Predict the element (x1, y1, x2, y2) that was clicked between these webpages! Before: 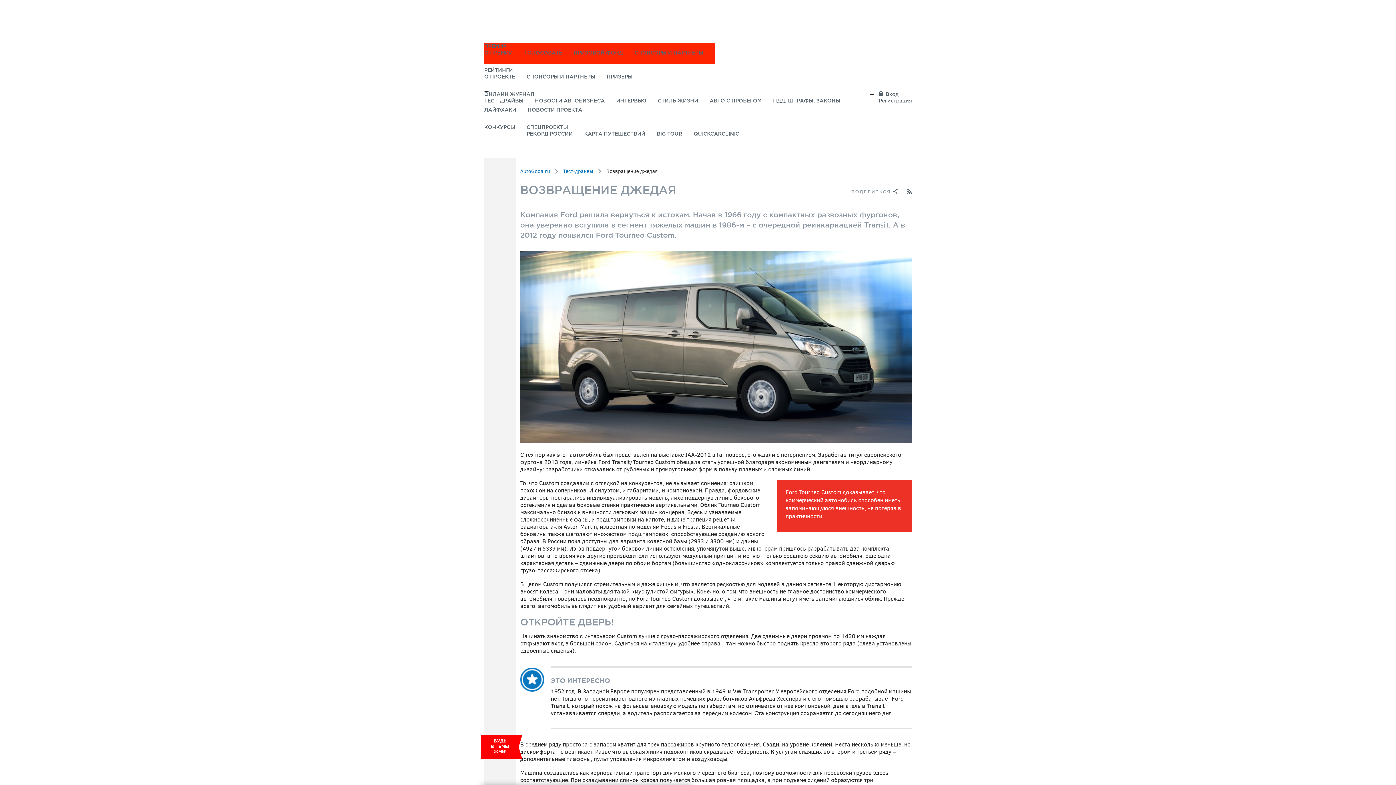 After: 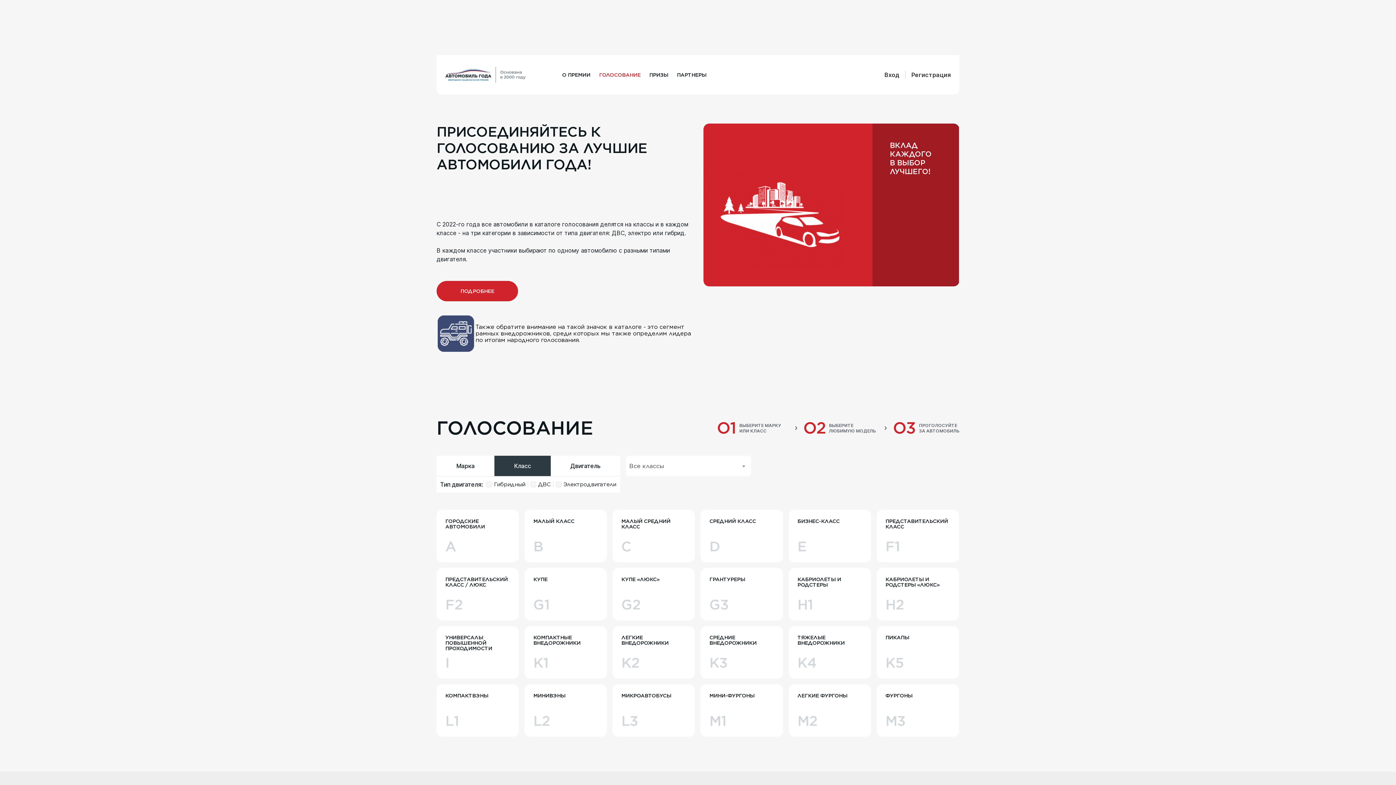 Action: label: ГОЛОСОВАТЬ bbox: (524, 49, 562, 55)